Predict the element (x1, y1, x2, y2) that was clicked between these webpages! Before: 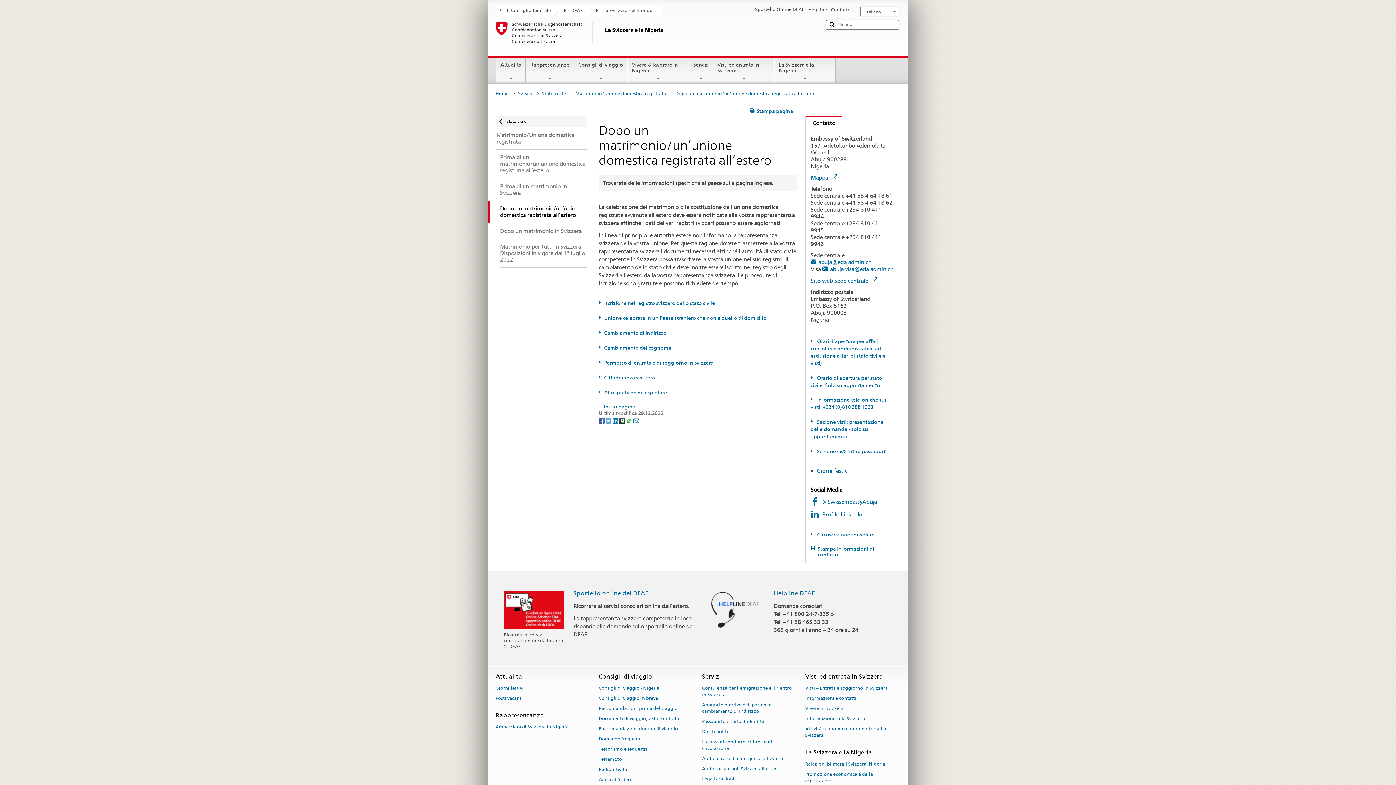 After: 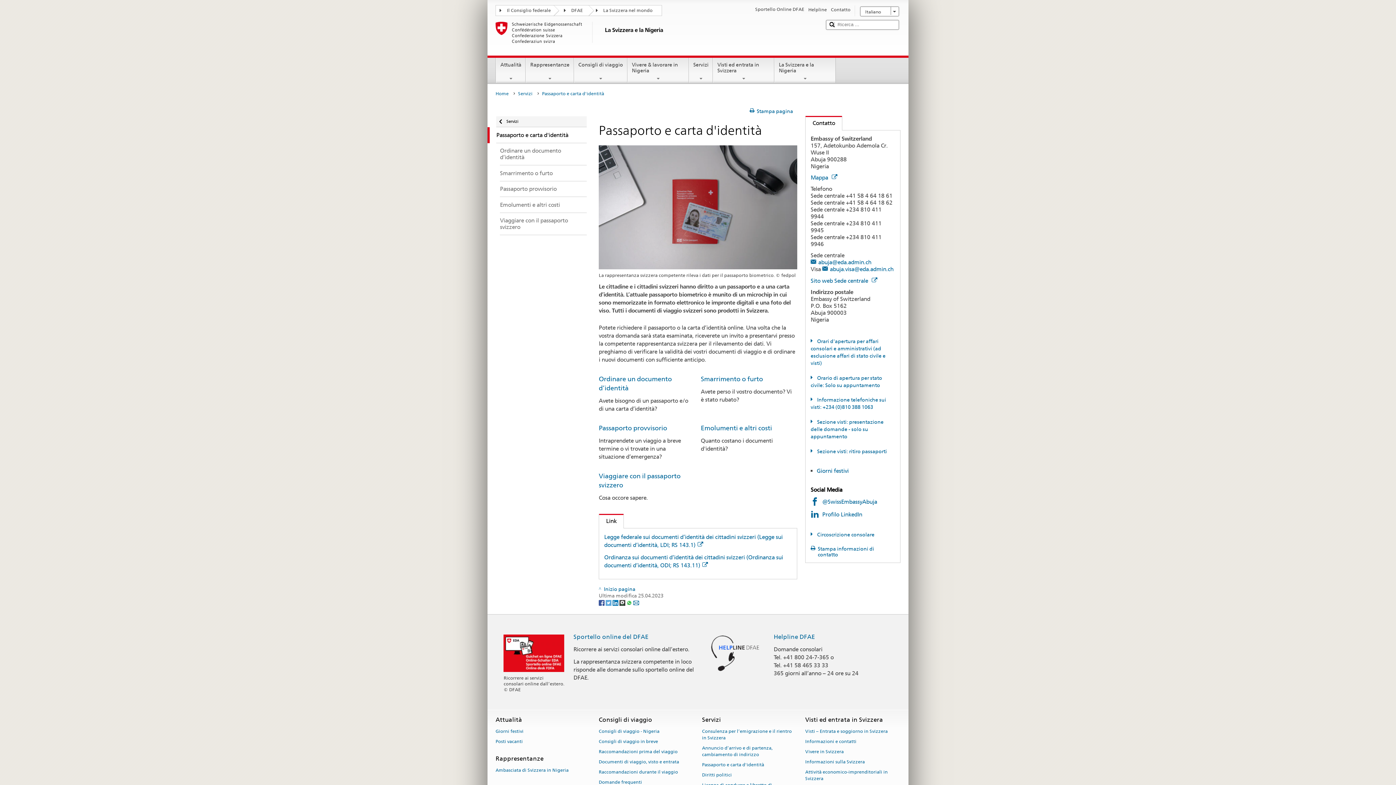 Action: label: Passaporto e carta d'identità bbox: (702, 716, 764, 726)